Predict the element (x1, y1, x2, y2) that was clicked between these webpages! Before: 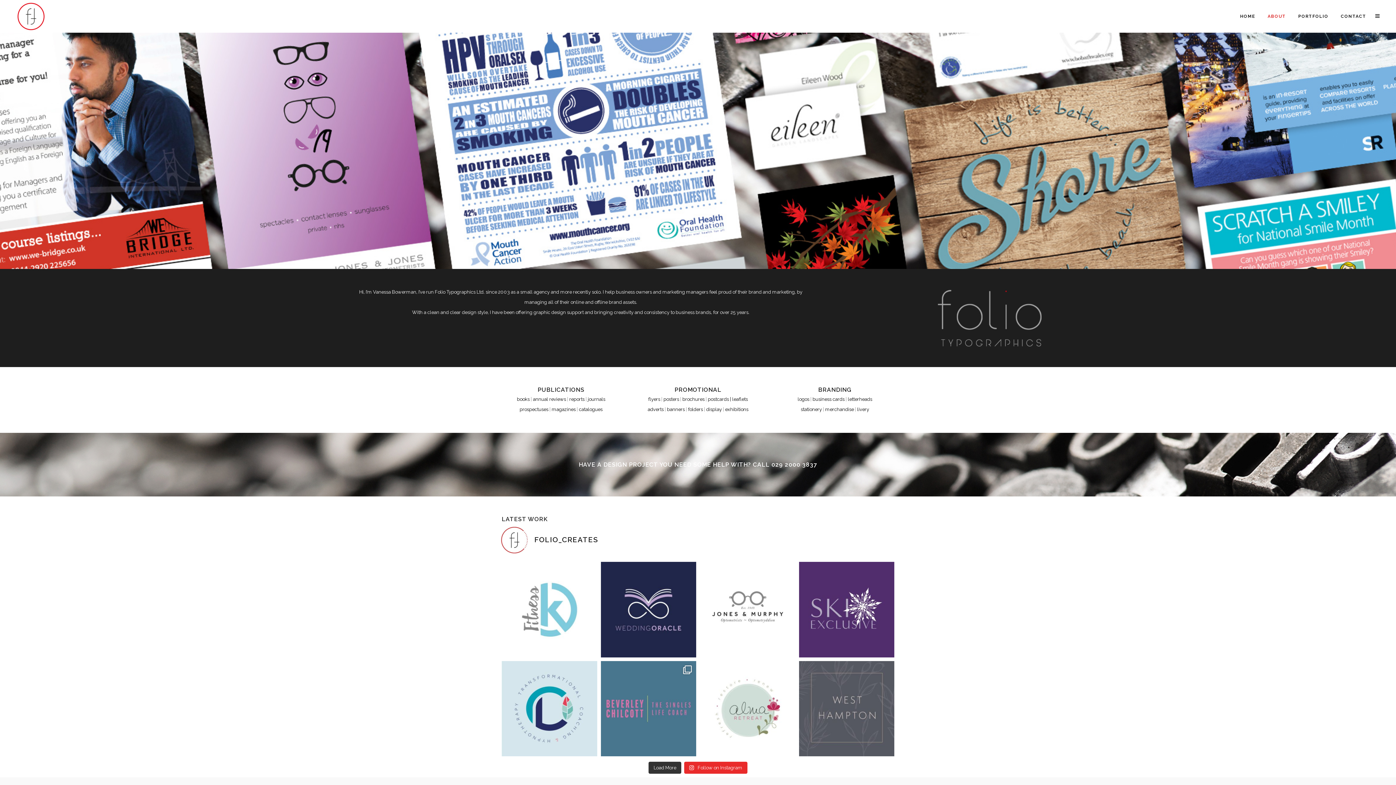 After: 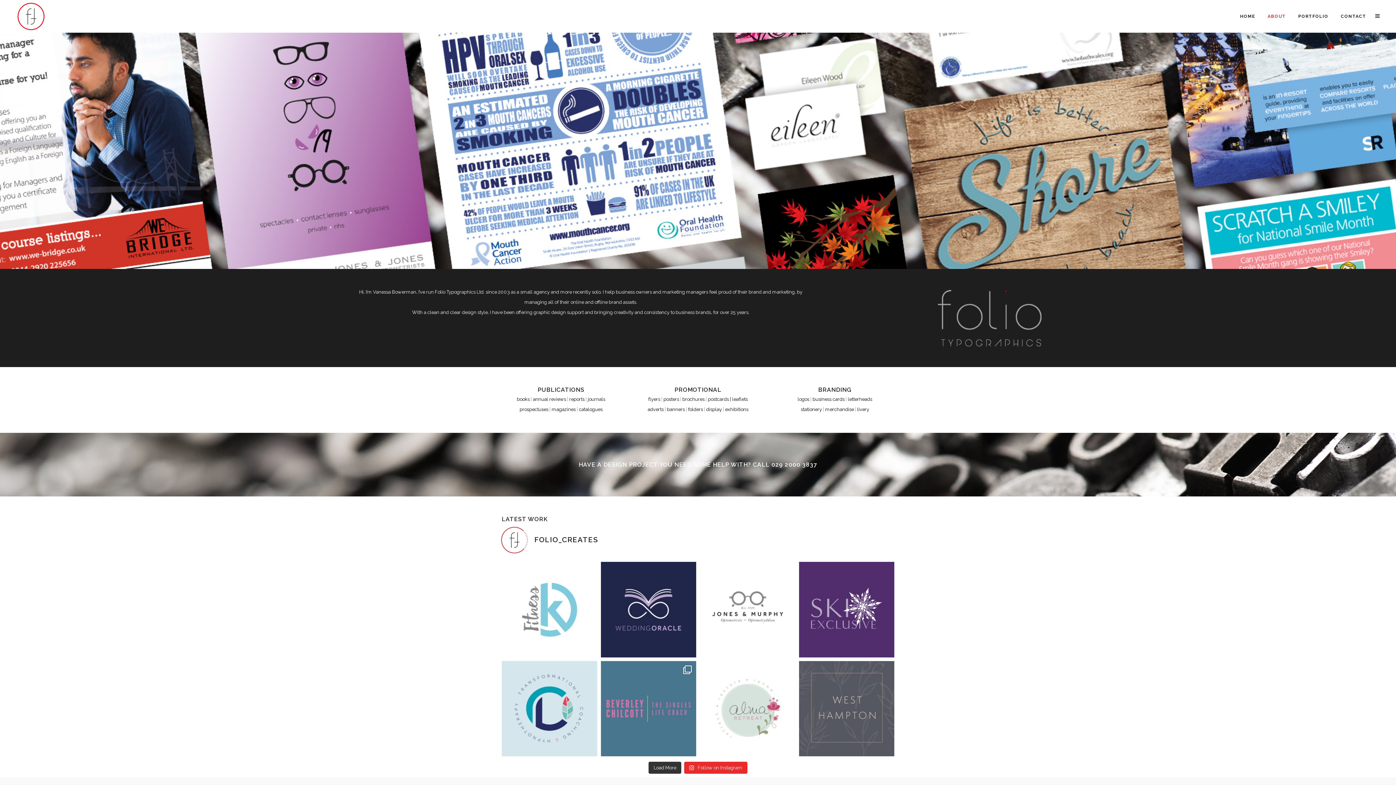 Action: label: This logo design was a joy to work on, as it was a bbox: (700, 661, 795, 756)